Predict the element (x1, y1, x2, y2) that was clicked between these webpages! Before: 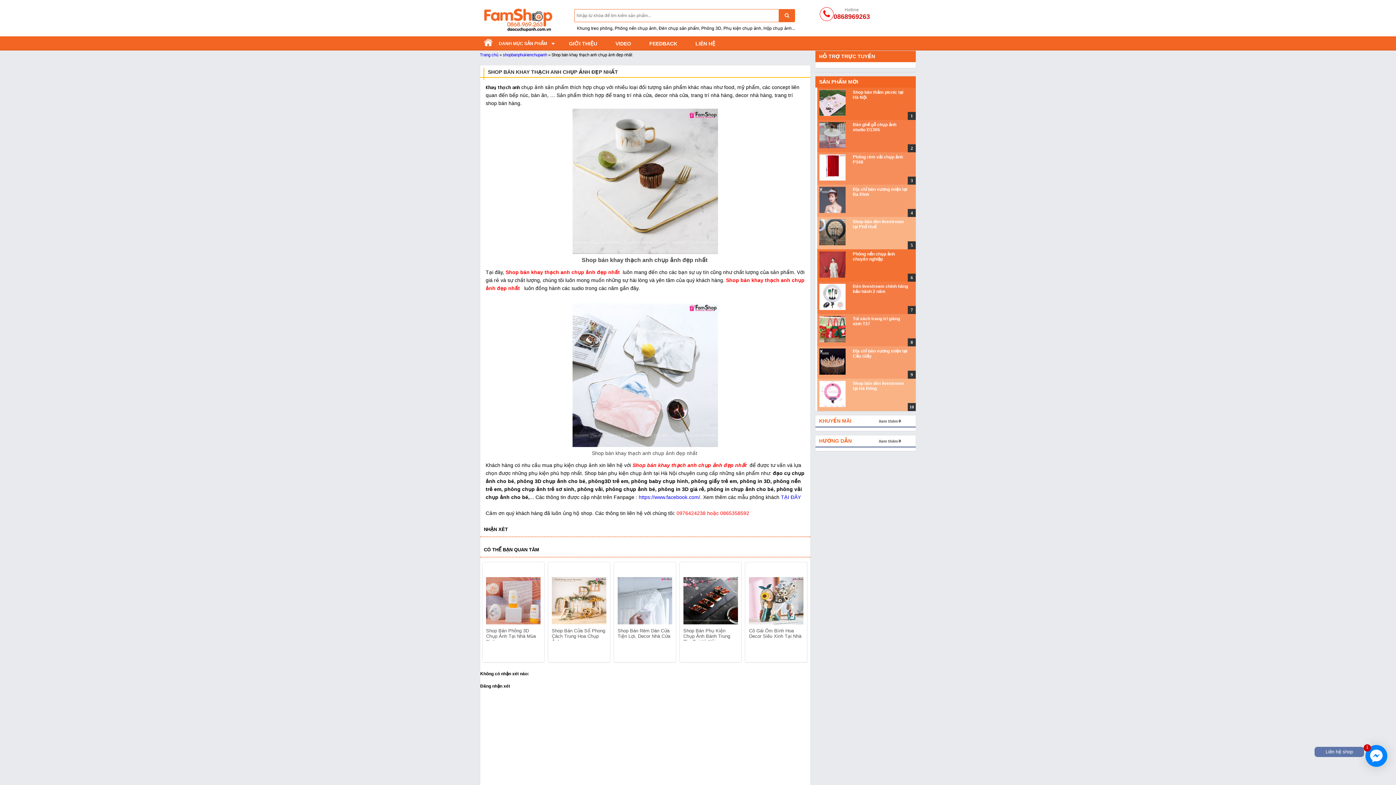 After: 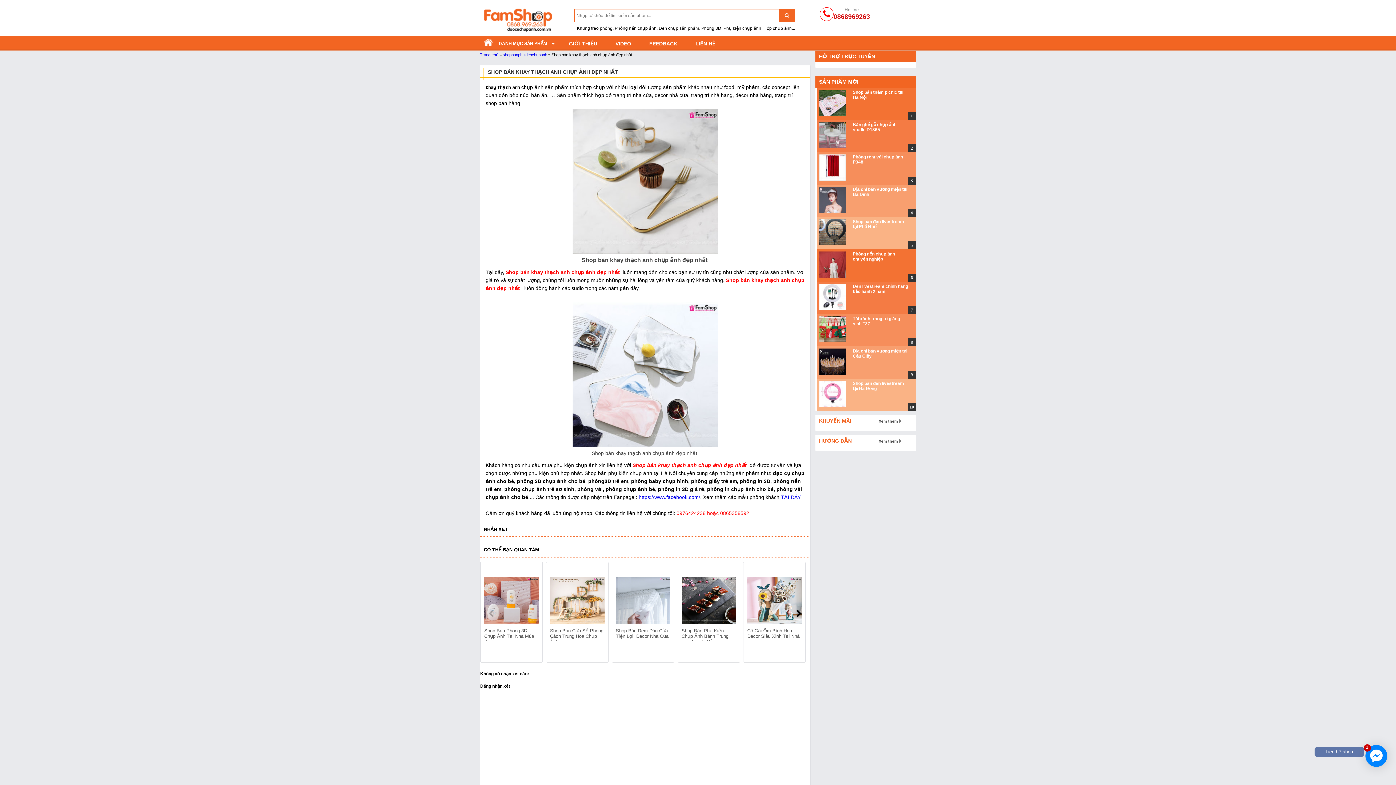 Action: bbox: (485, 607, 498, 620) label: prev